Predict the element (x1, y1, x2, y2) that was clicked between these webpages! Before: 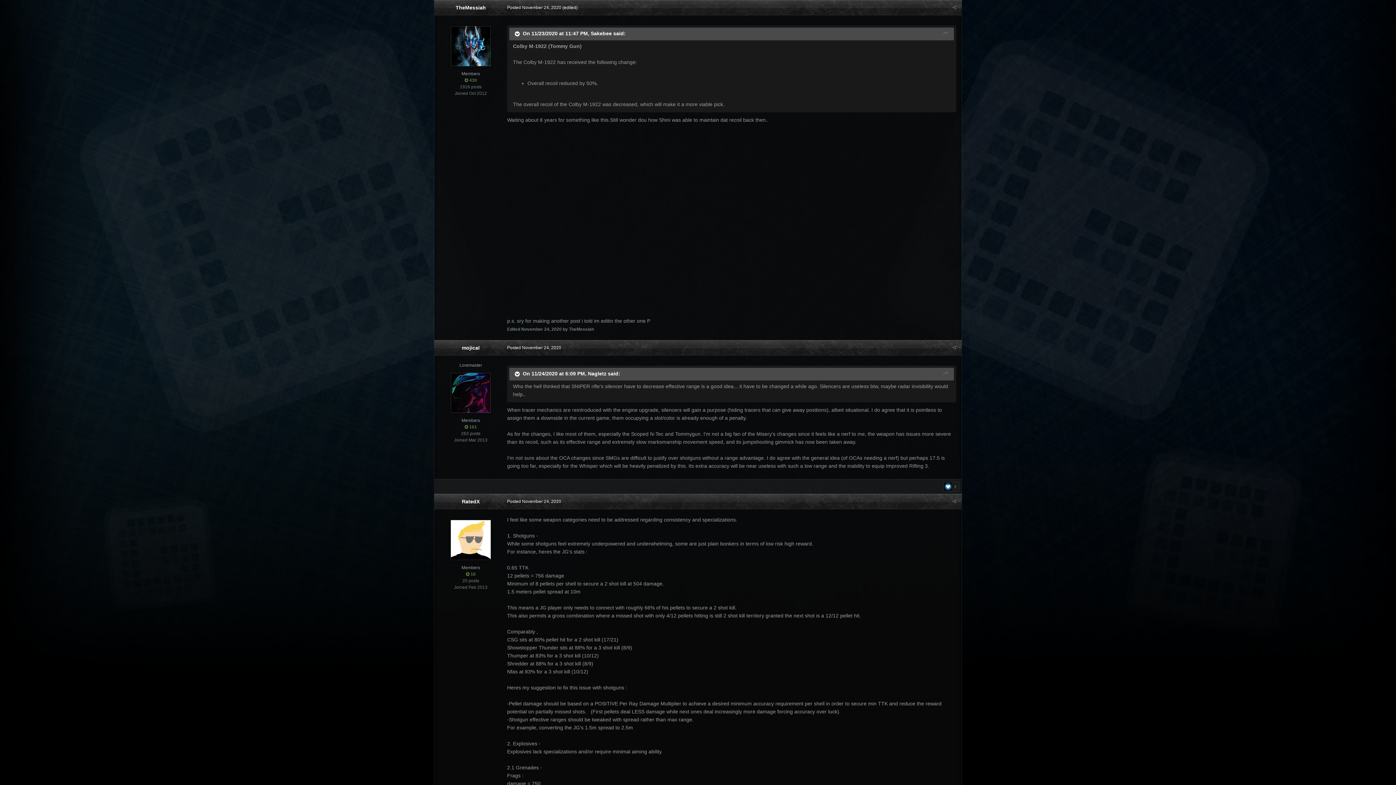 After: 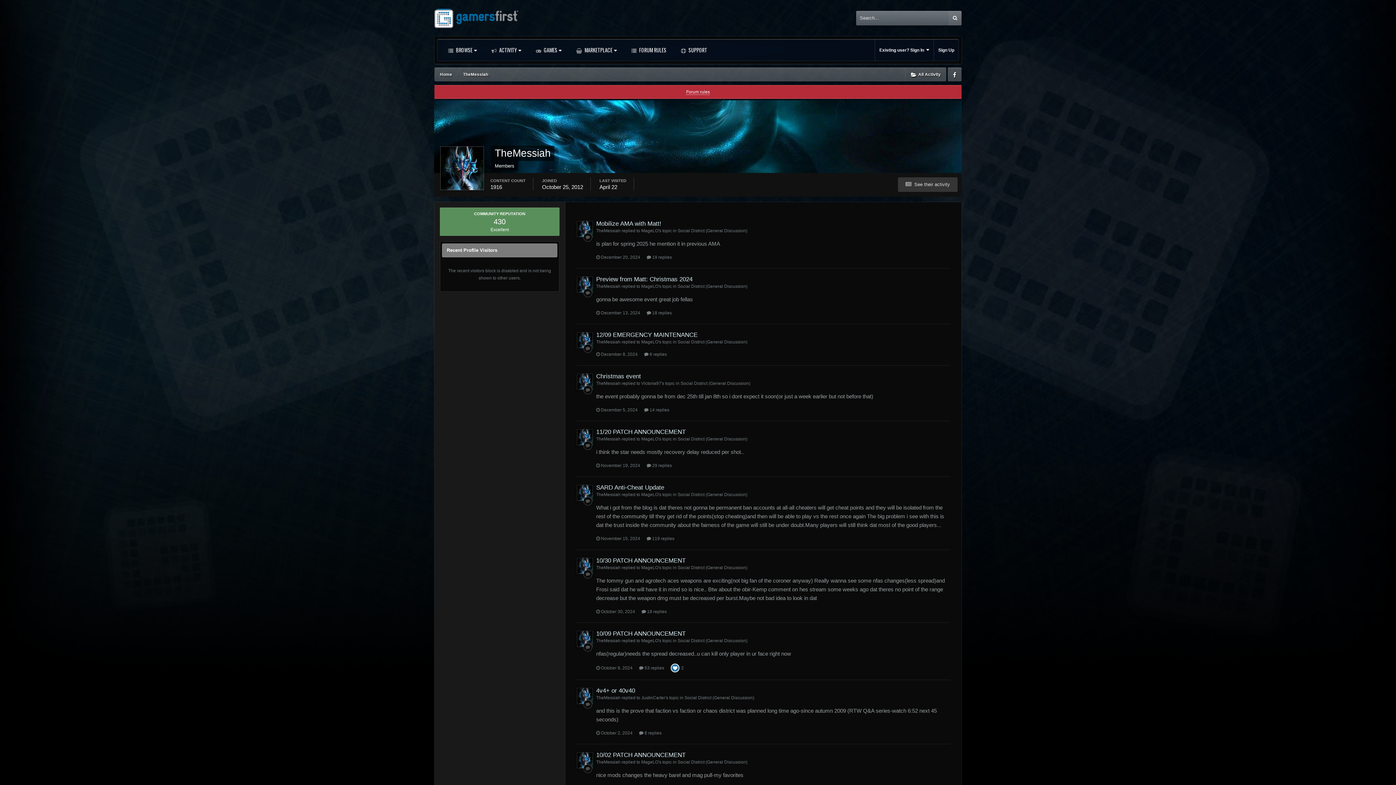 Action: label: TheMessiah bbox: (455, 4, 486, 10)